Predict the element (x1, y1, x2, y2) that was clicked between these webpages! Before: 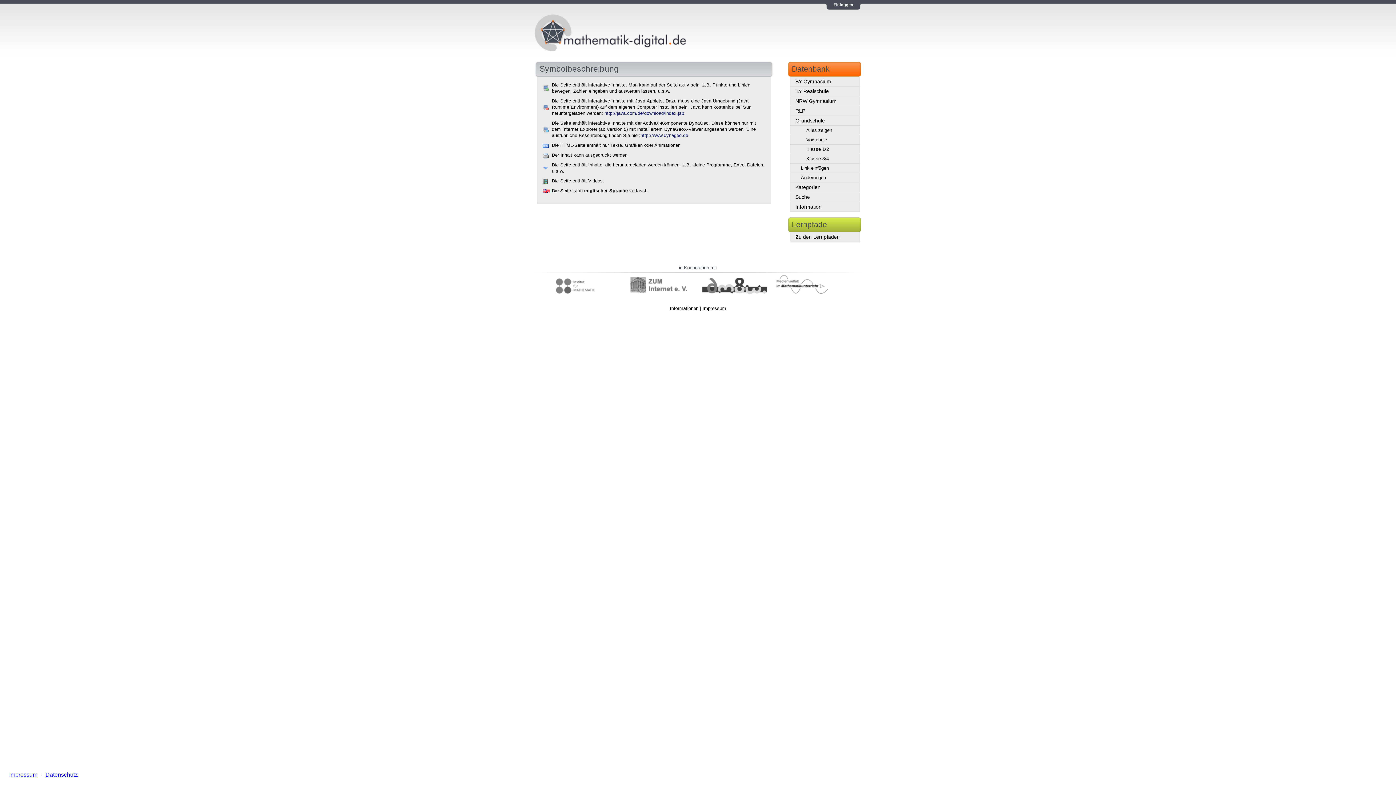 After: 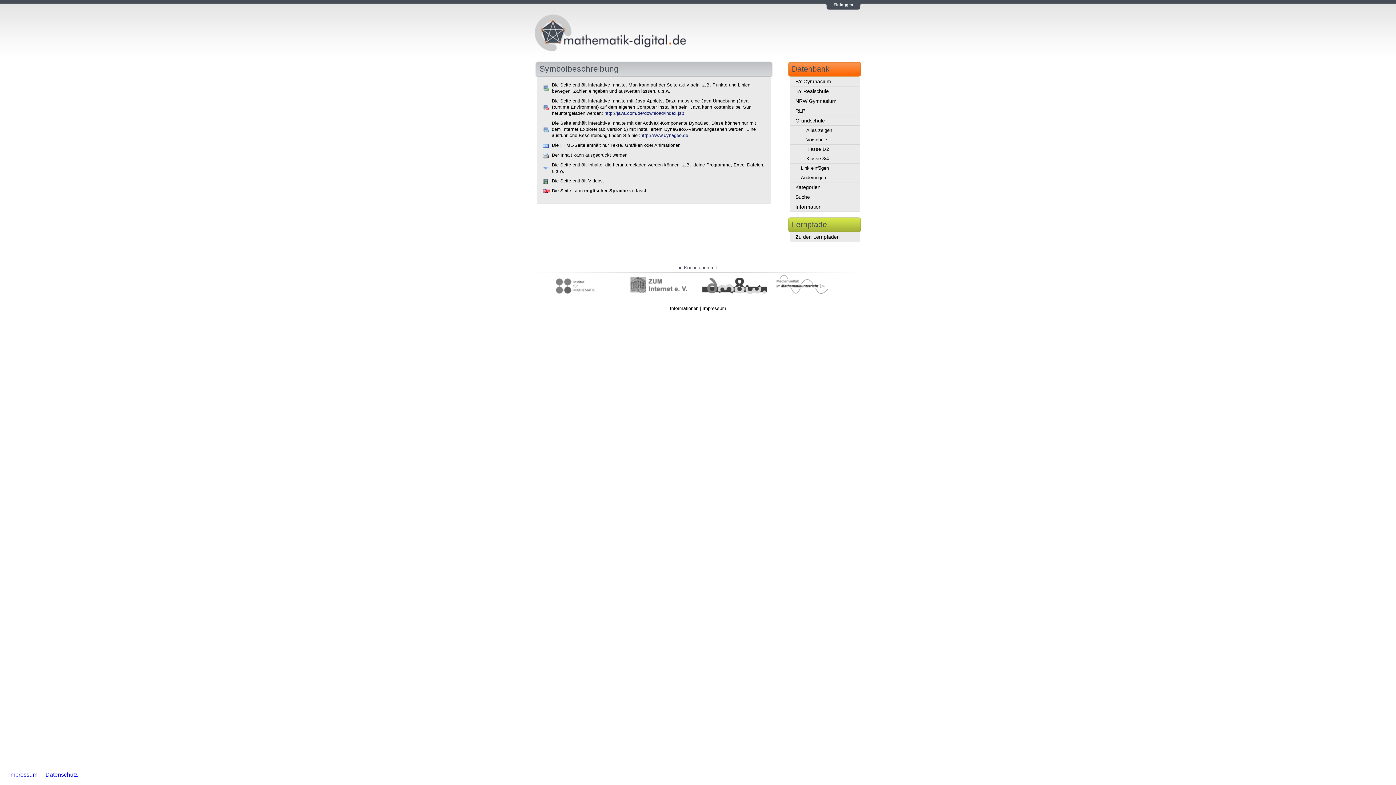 Action: bbox: (43, 772, 79, 778) label: Datenschutz